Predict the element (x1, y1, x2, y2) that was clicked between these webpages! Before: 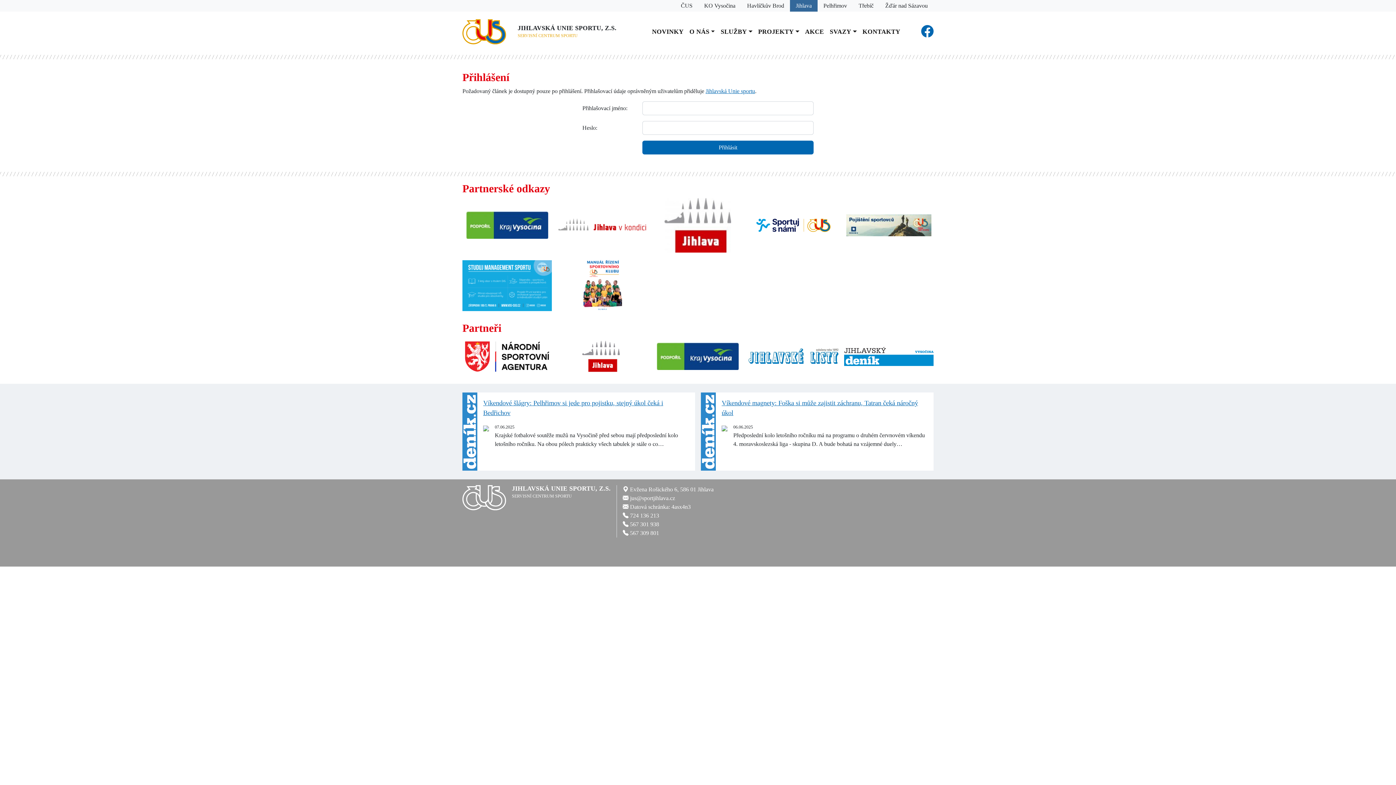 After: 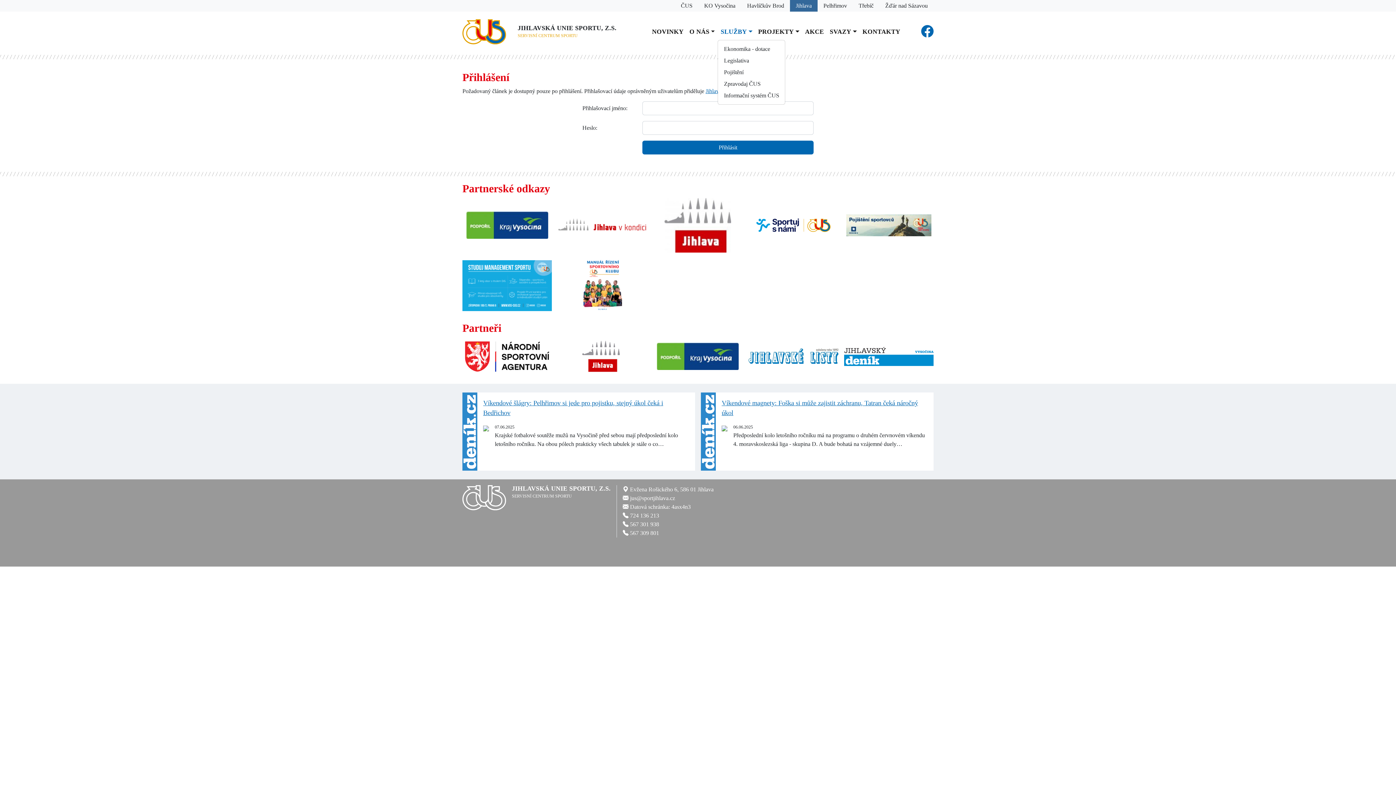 Action: label: SLUŽBY bbox: (717, 24, 755, 39)